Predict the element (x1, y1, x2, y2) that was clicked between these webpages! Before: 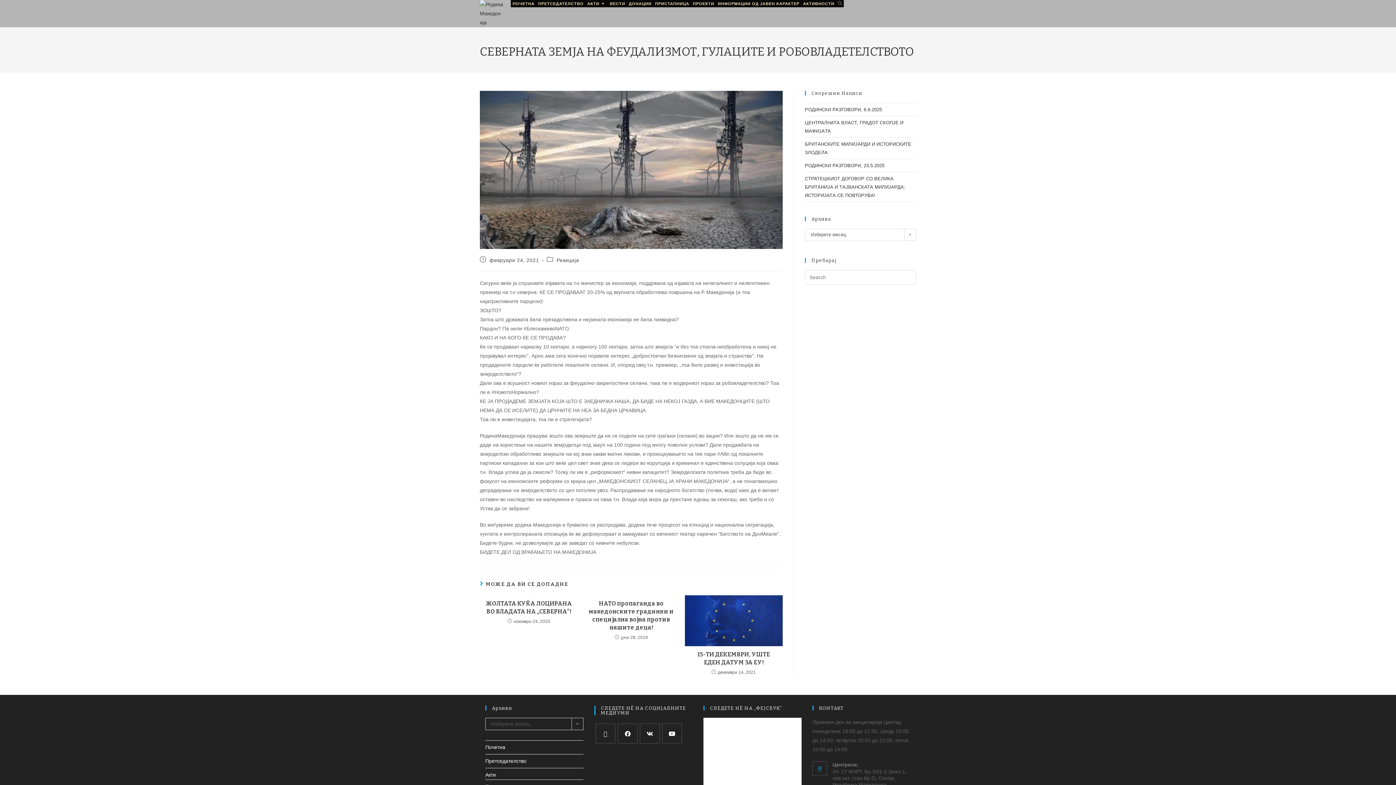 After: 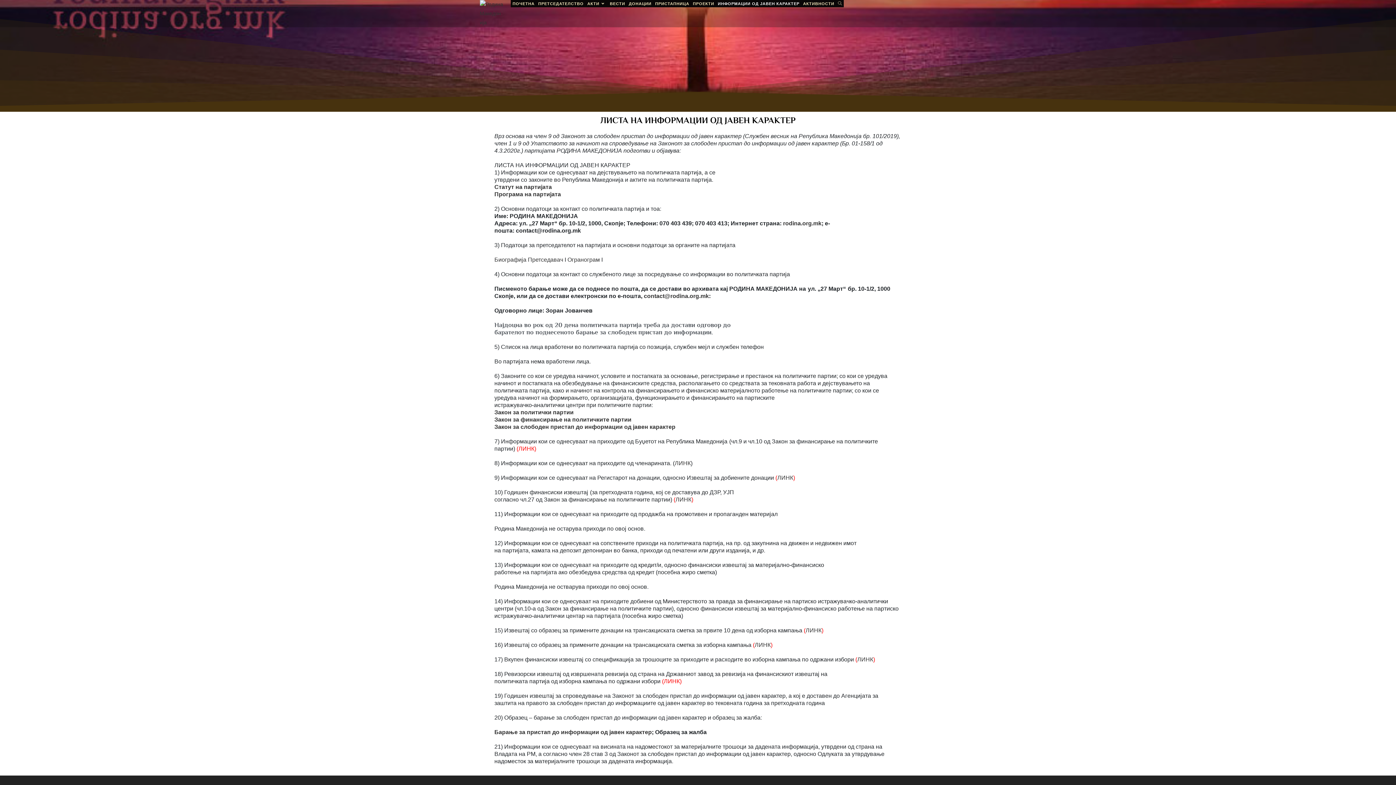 Action: bbox: (716, 0, 801, 7) label: ИНФОРМАЦИИ ОД ЈАВЕН КАРАКТЕР